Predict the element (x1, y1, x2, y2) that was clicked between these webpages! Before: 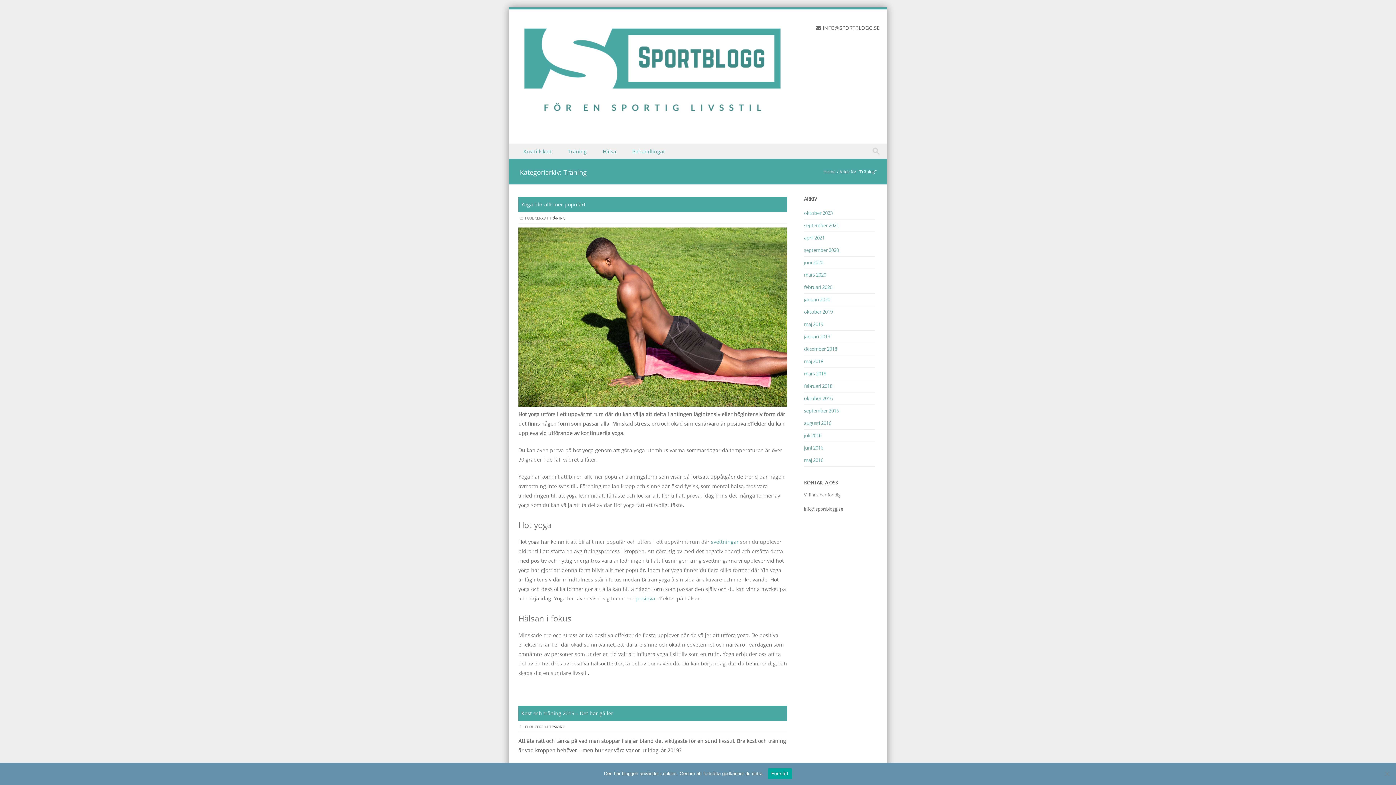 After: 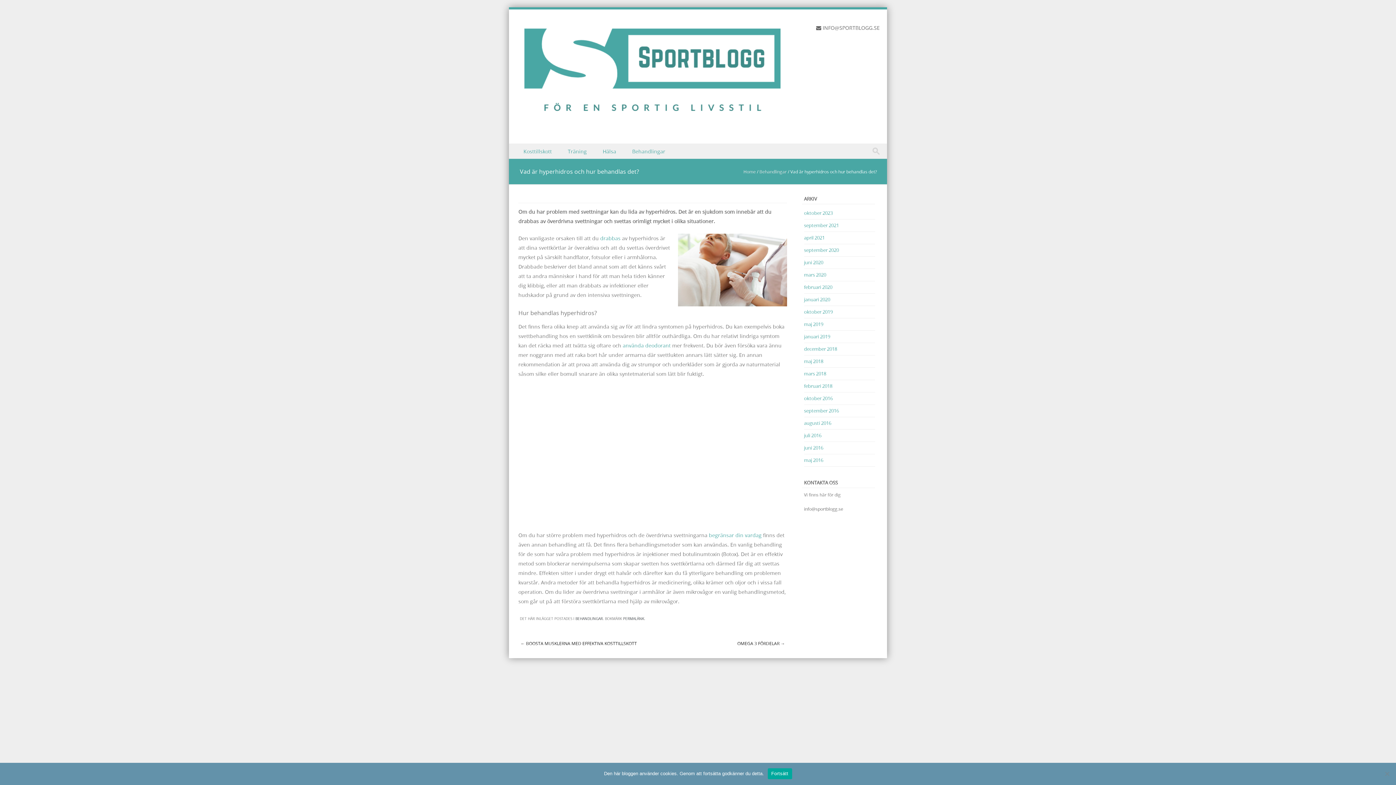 Action: label: svettningar bbox: (711, 538, 738, 545)